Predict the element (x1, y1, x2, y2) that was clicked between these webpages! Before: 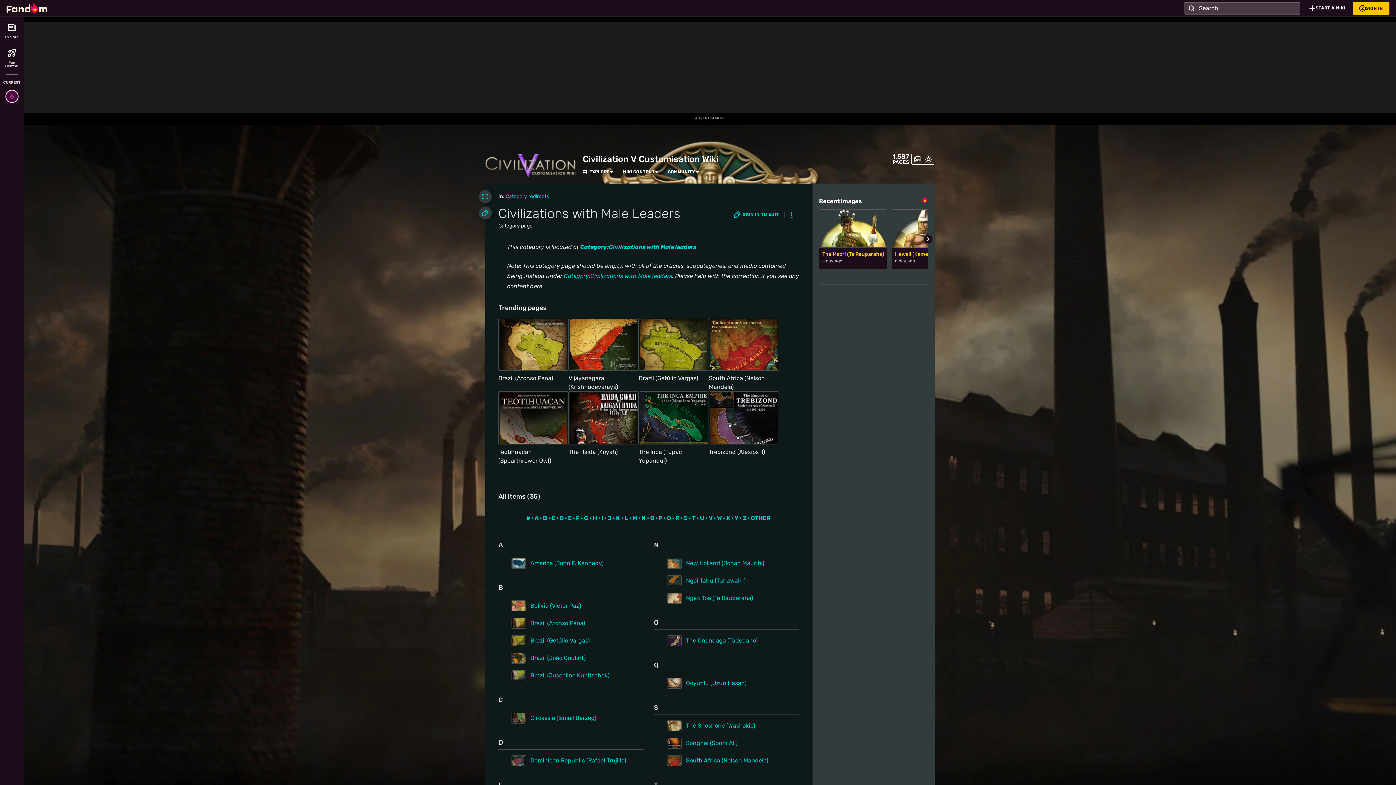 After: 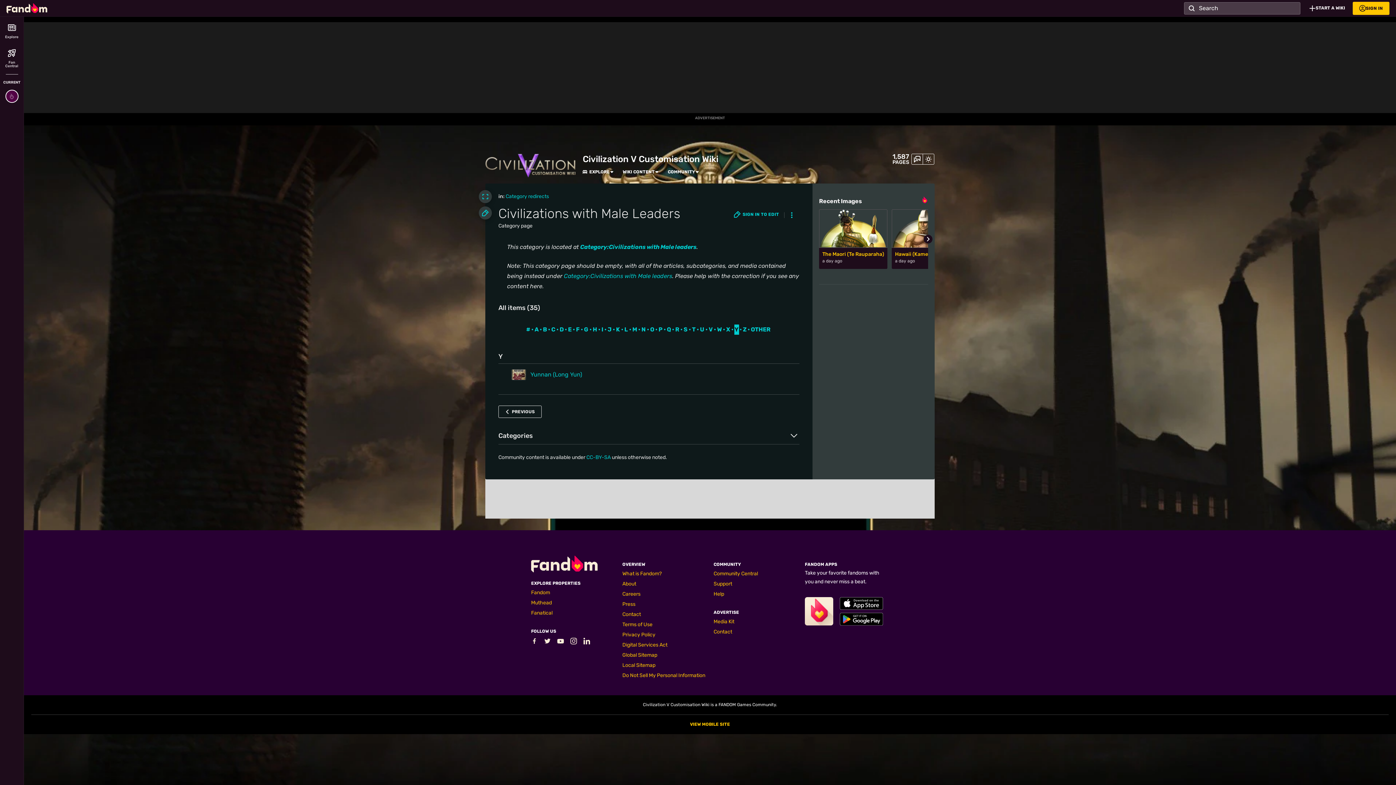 Action: bbox: (734, 513, 739, 523) label: Y